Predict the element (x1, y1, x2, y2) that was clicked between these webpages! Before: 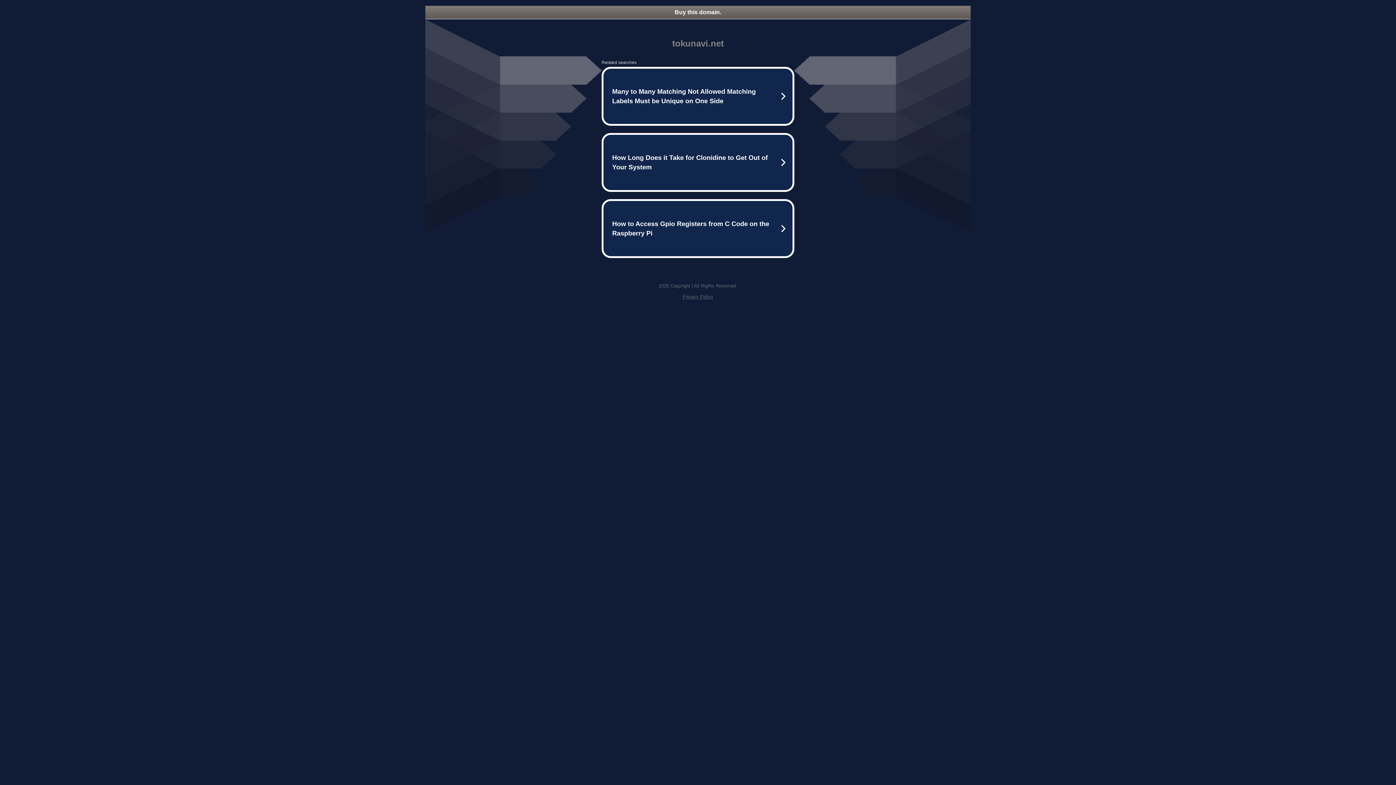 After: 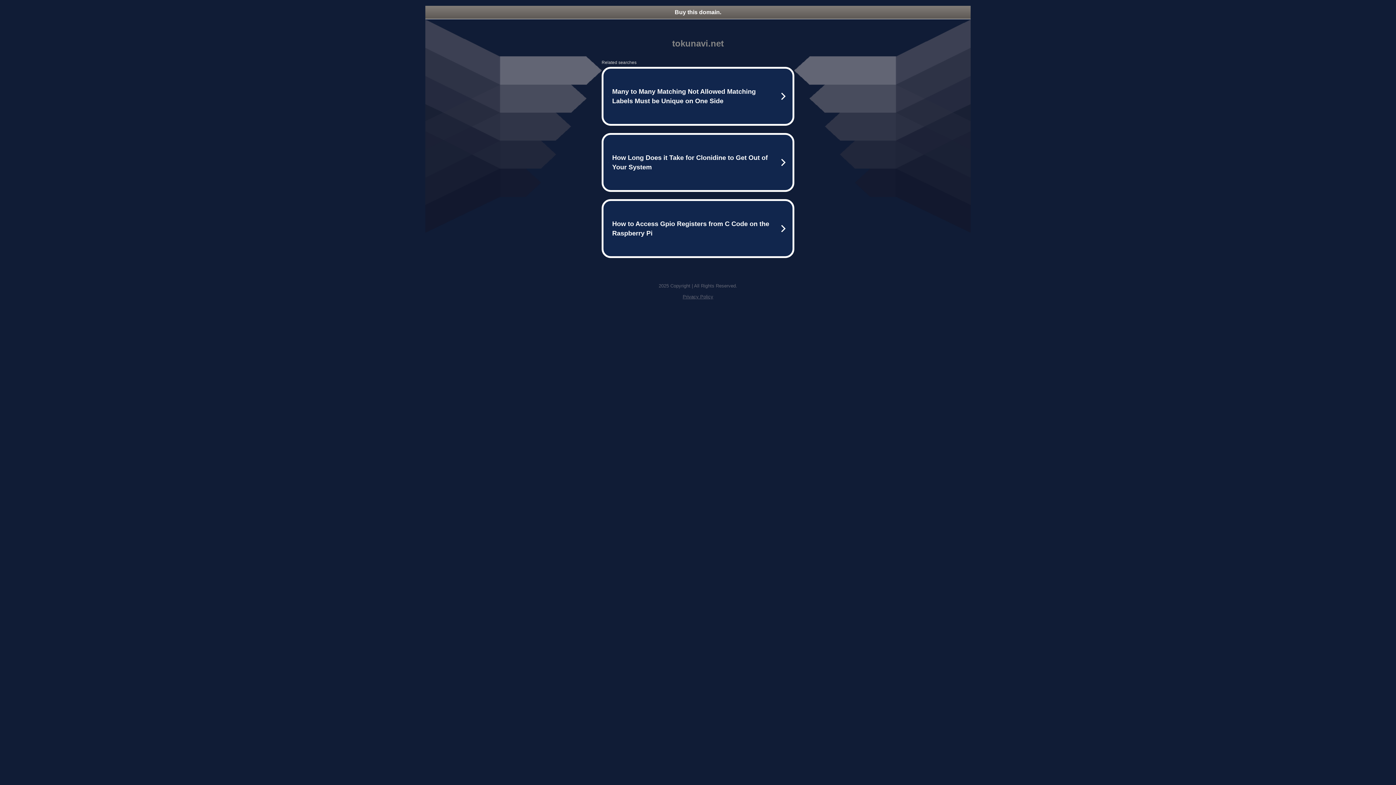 Action: label: Privacy Policy bbox: (682, 294, 713, 299)